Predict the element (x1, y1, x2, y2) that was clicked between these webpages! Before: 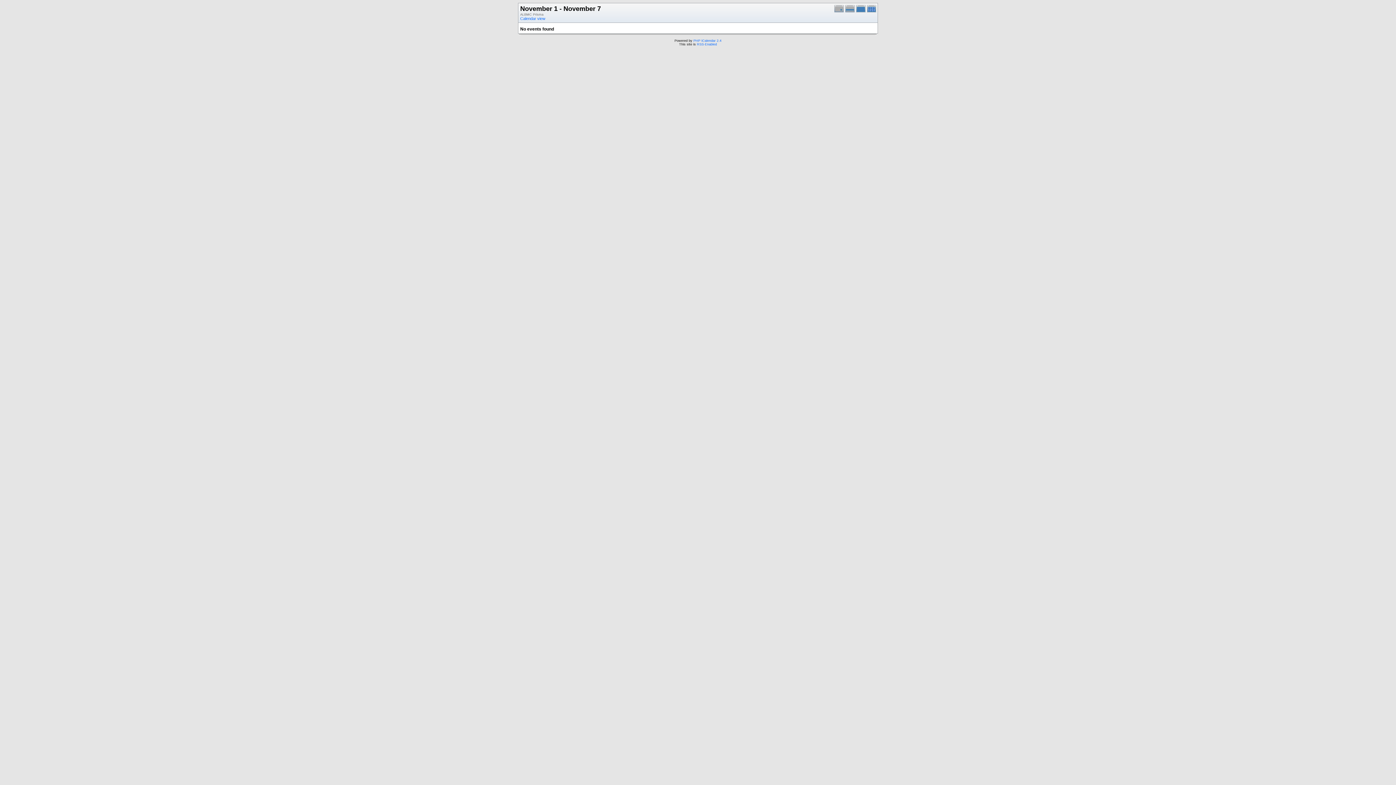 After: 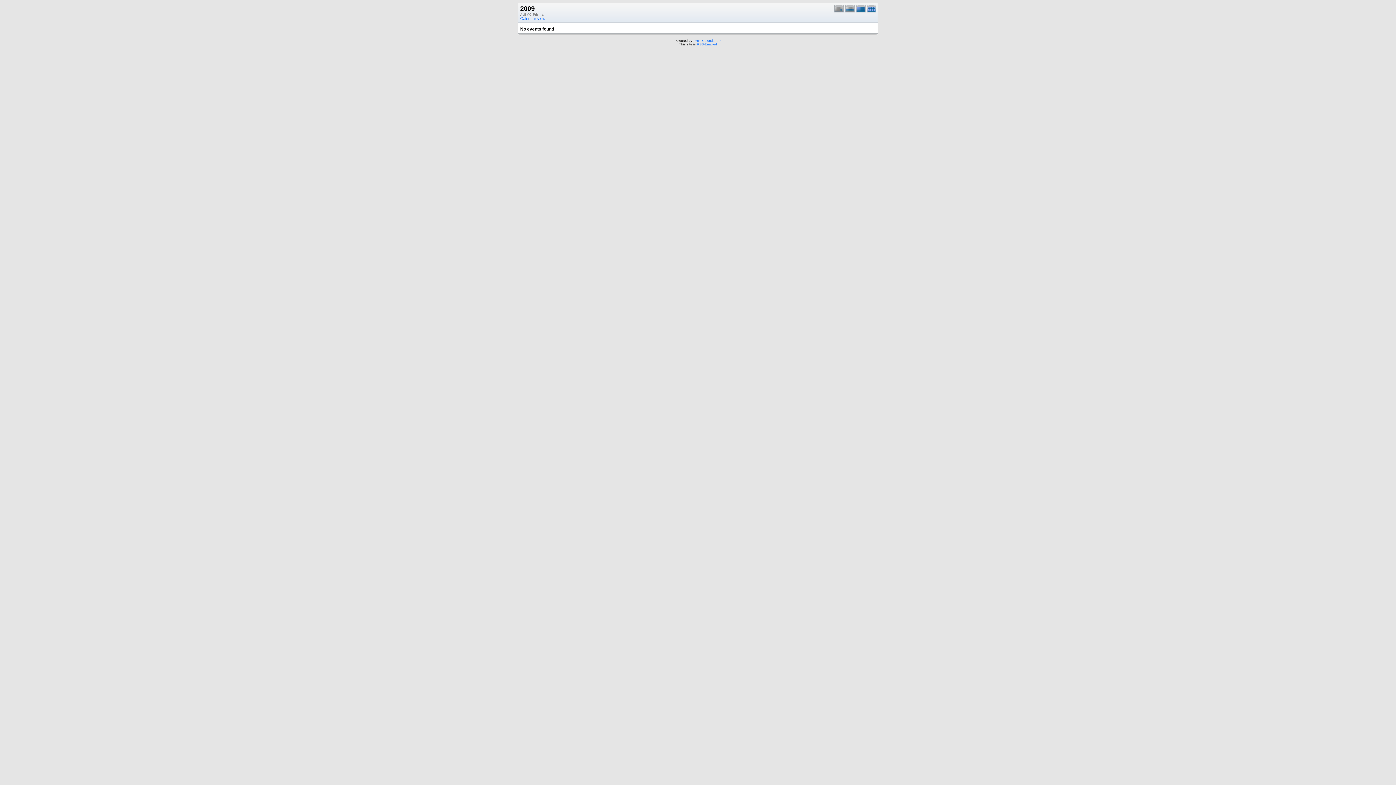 Action: bbox: (867, 9, 877, 13)